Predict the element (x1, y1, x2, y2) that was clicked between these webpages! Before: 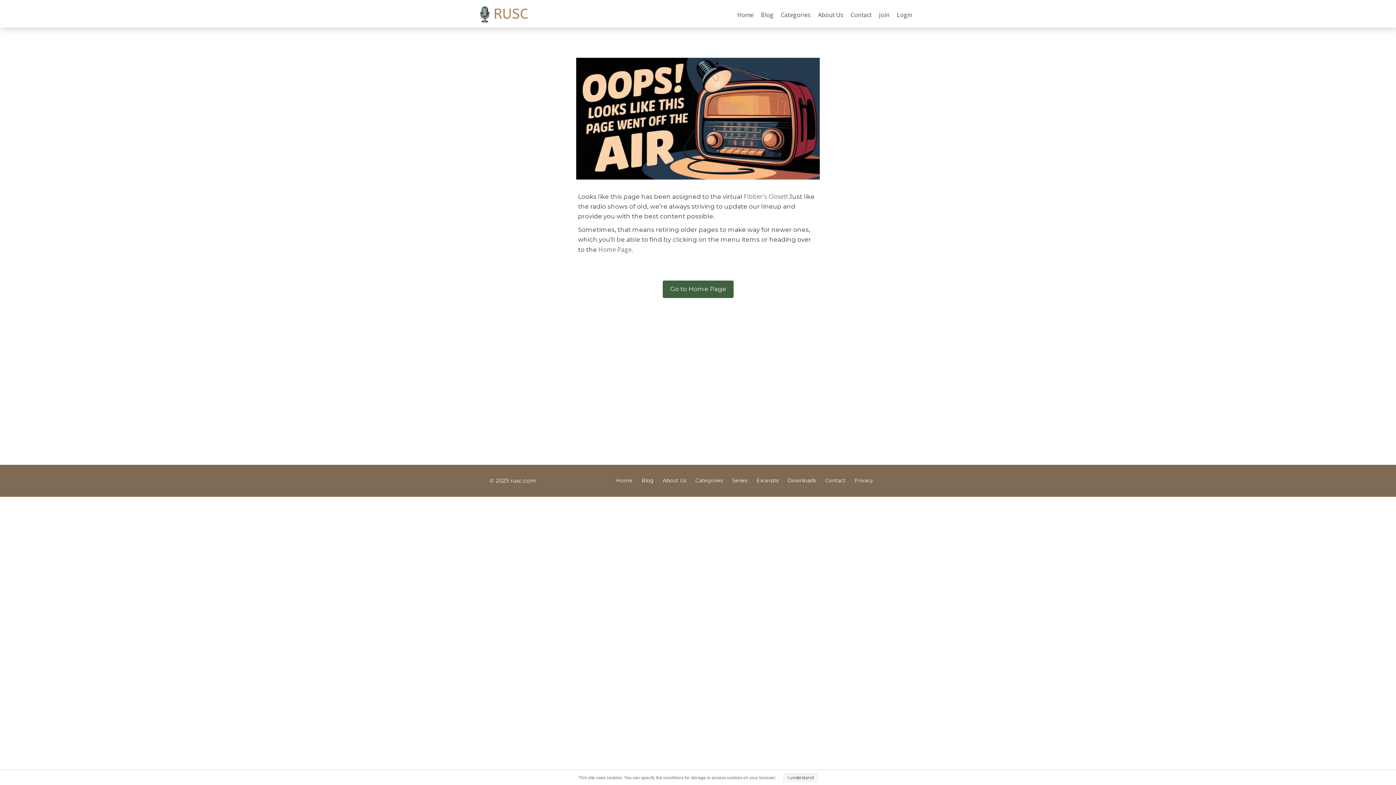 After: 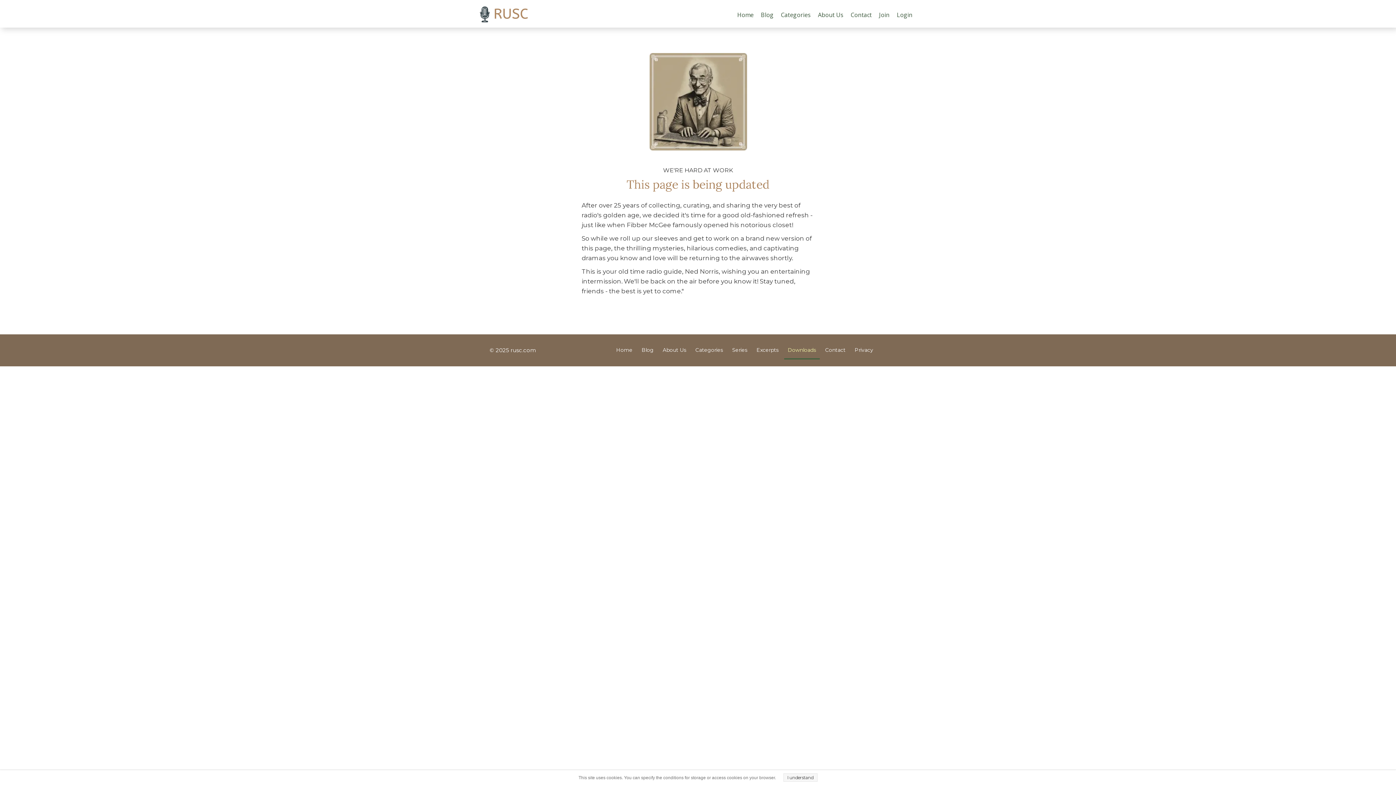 Action: label: Downloads bbox: (784, 472, 820, 490)